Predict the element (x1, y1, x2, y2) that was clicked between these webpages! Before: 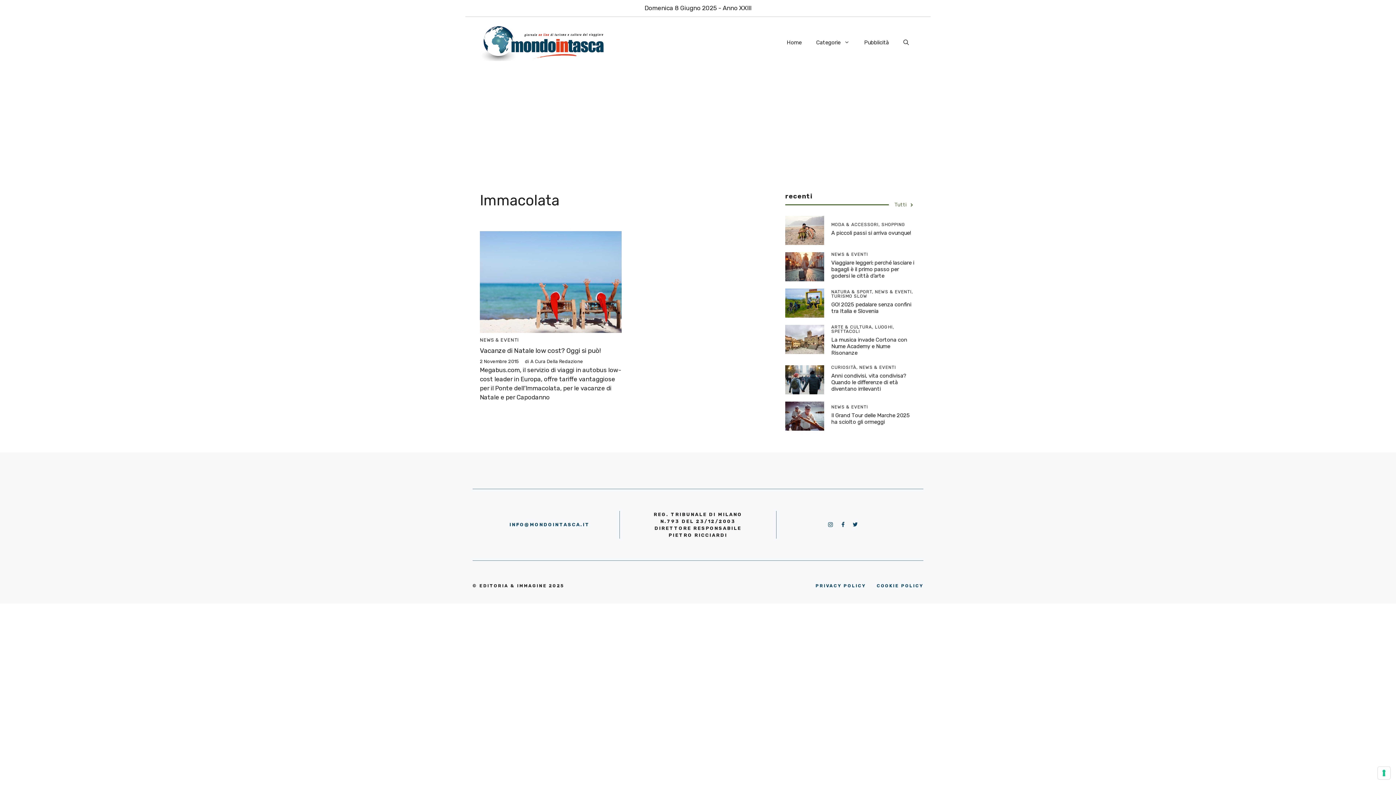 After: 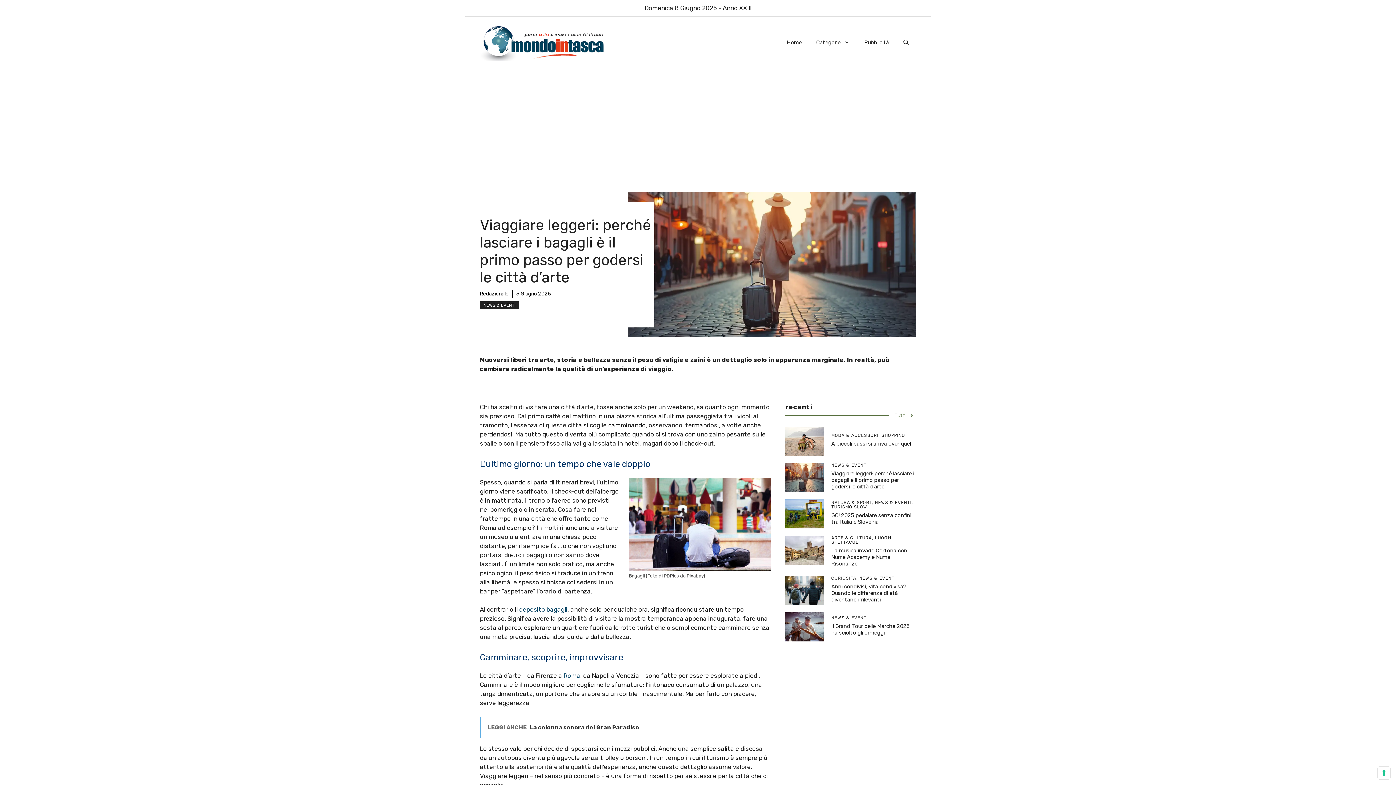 Action: bbox: (831, 259, 914, 279) label: Viaggiare leggeri: perché lasciare i bagagli è il primo passo per godersi le città d’arte